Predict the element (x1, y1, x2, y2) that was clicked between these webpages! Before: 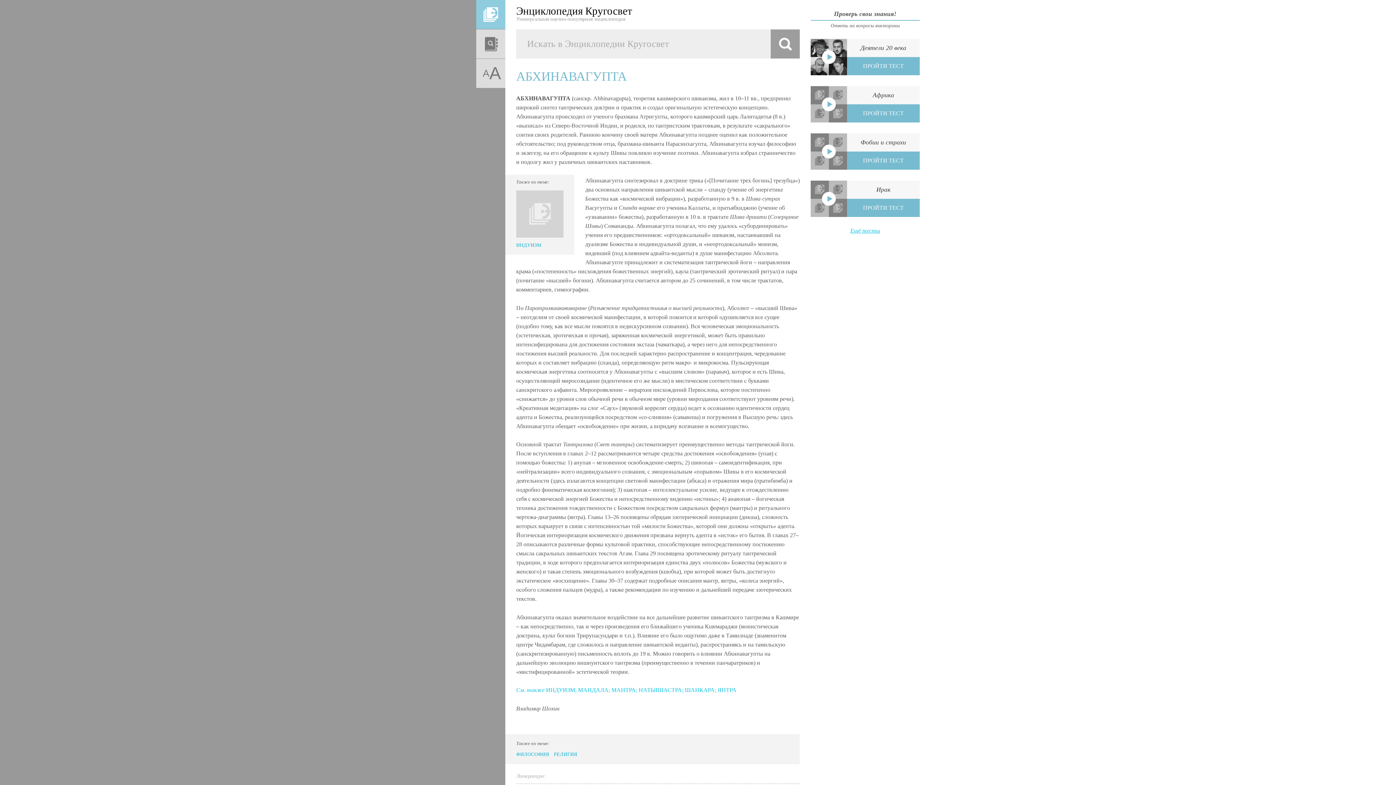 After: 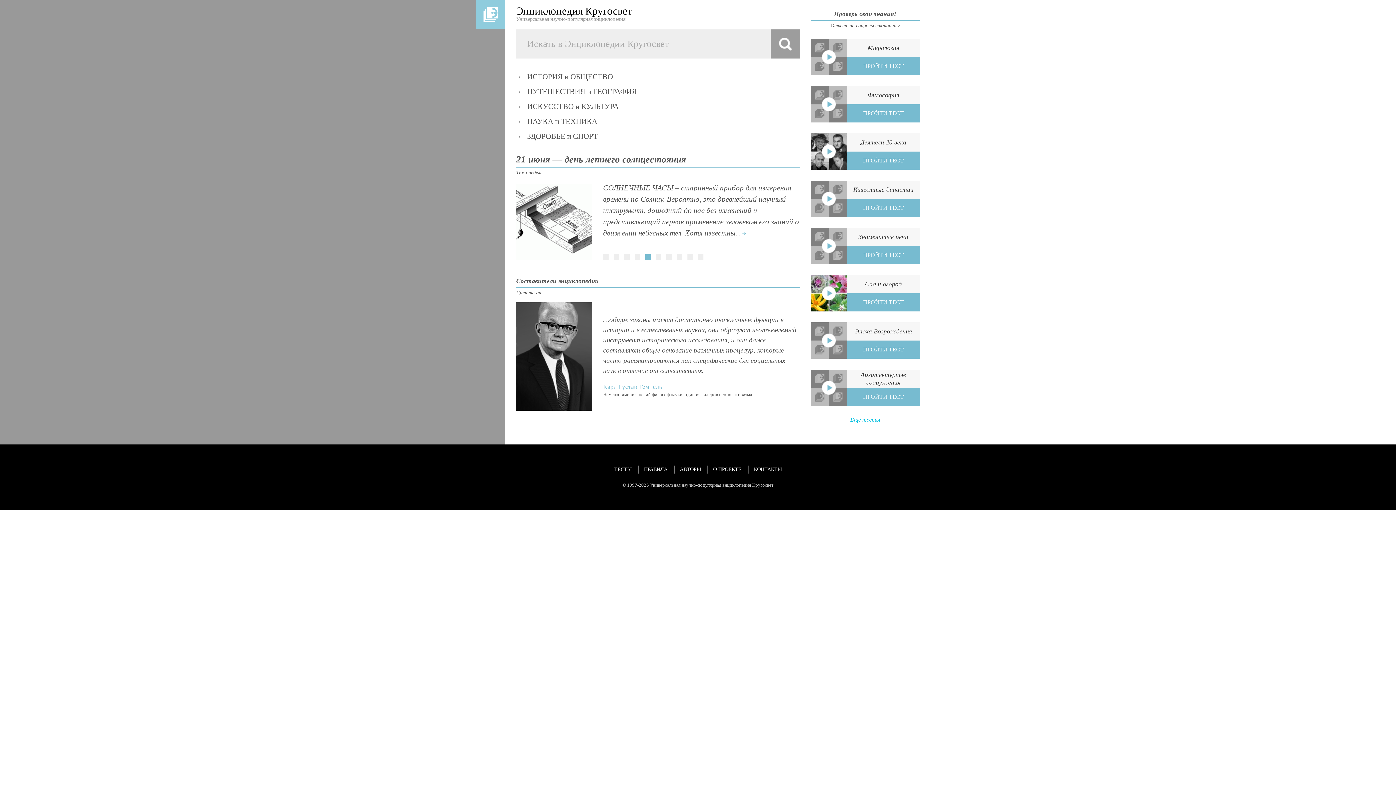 Action: bbox: (476, 0, 810, 29) label: Энциклопедия Кругосвет
Универсальная научно-популярная энциклопедия